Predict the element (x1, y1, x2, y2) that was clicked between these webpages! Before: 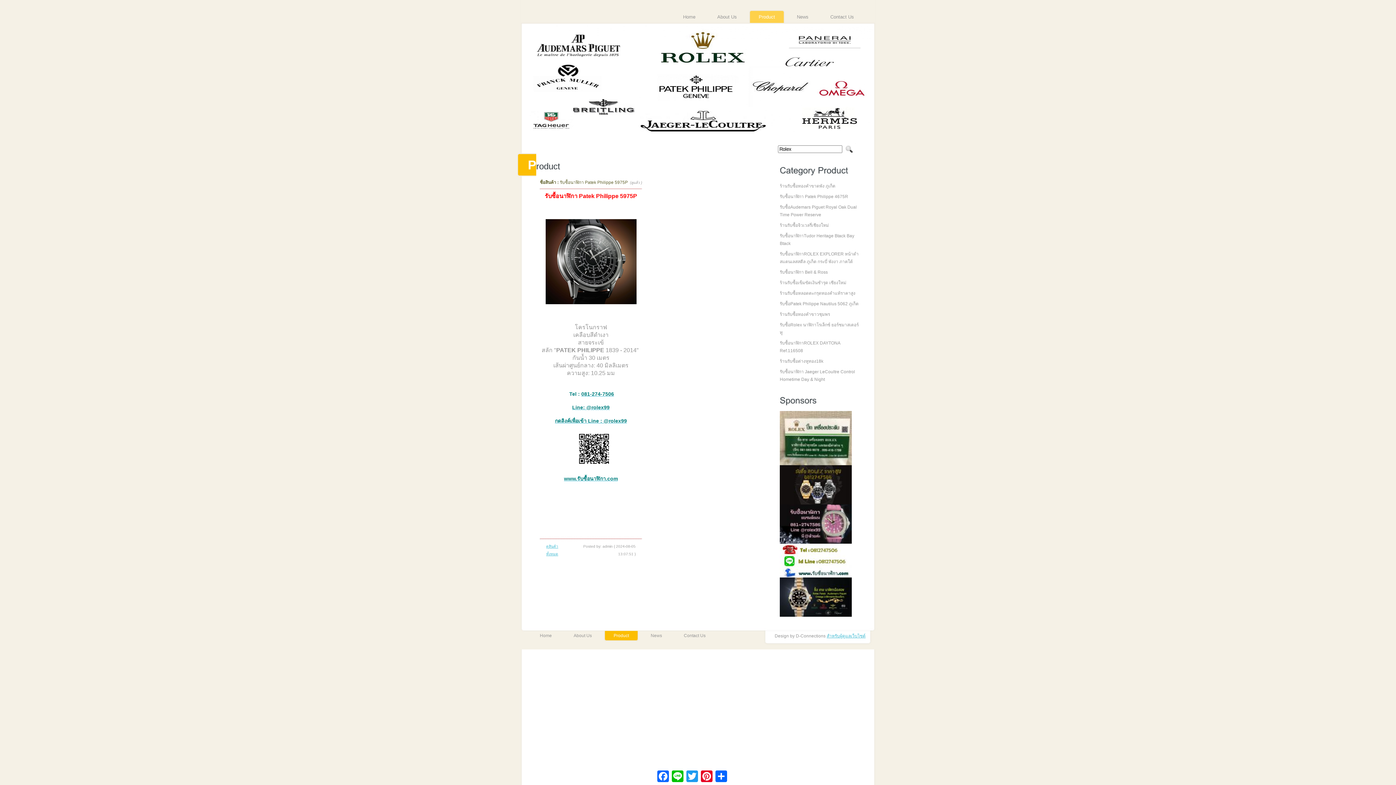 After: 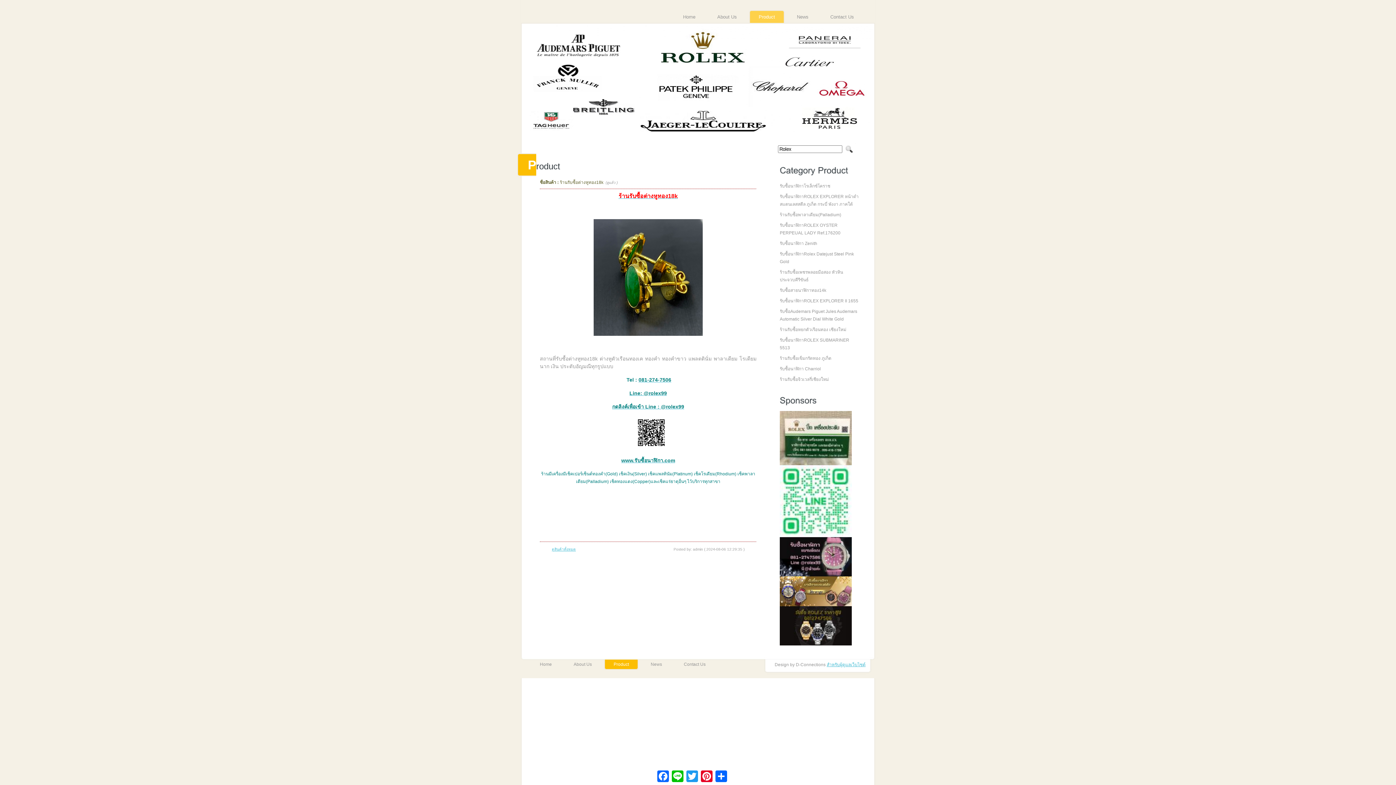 Action: bbox: (775, 358, 823, 364) label: ร้านรับซื้อต่างหูทอง18k